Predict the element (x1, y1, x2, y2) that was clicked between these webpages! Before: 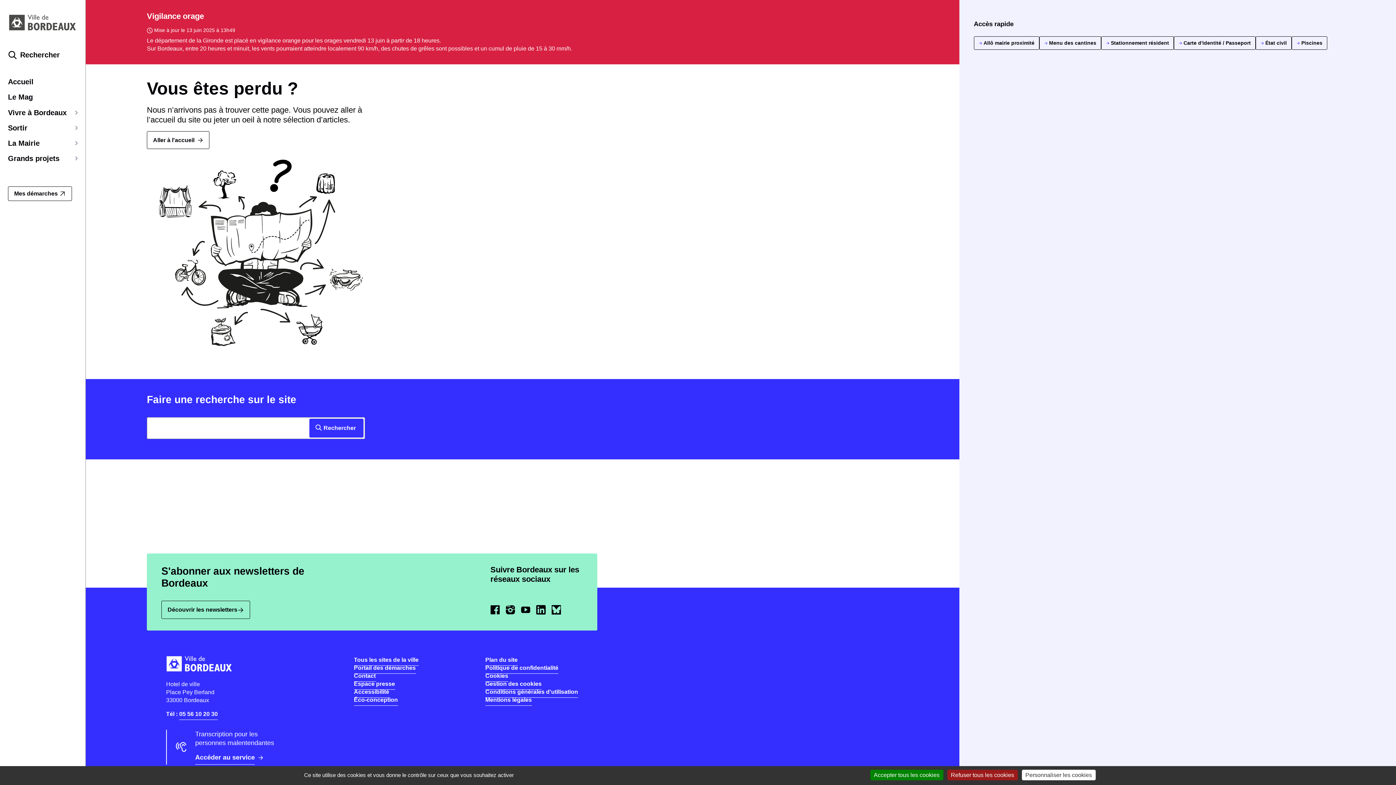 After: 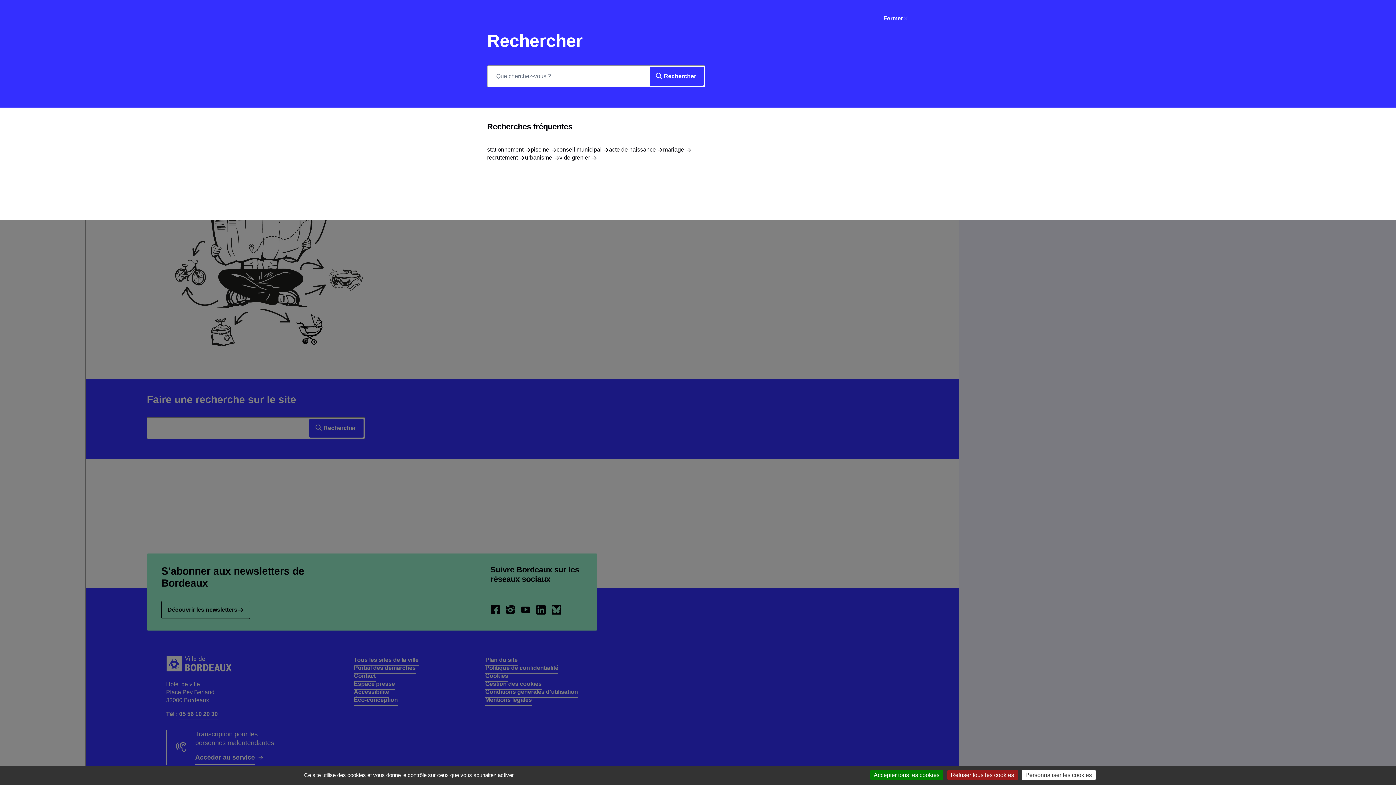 Action: bbox: (8, 50, 59, 59) label: Rechercher